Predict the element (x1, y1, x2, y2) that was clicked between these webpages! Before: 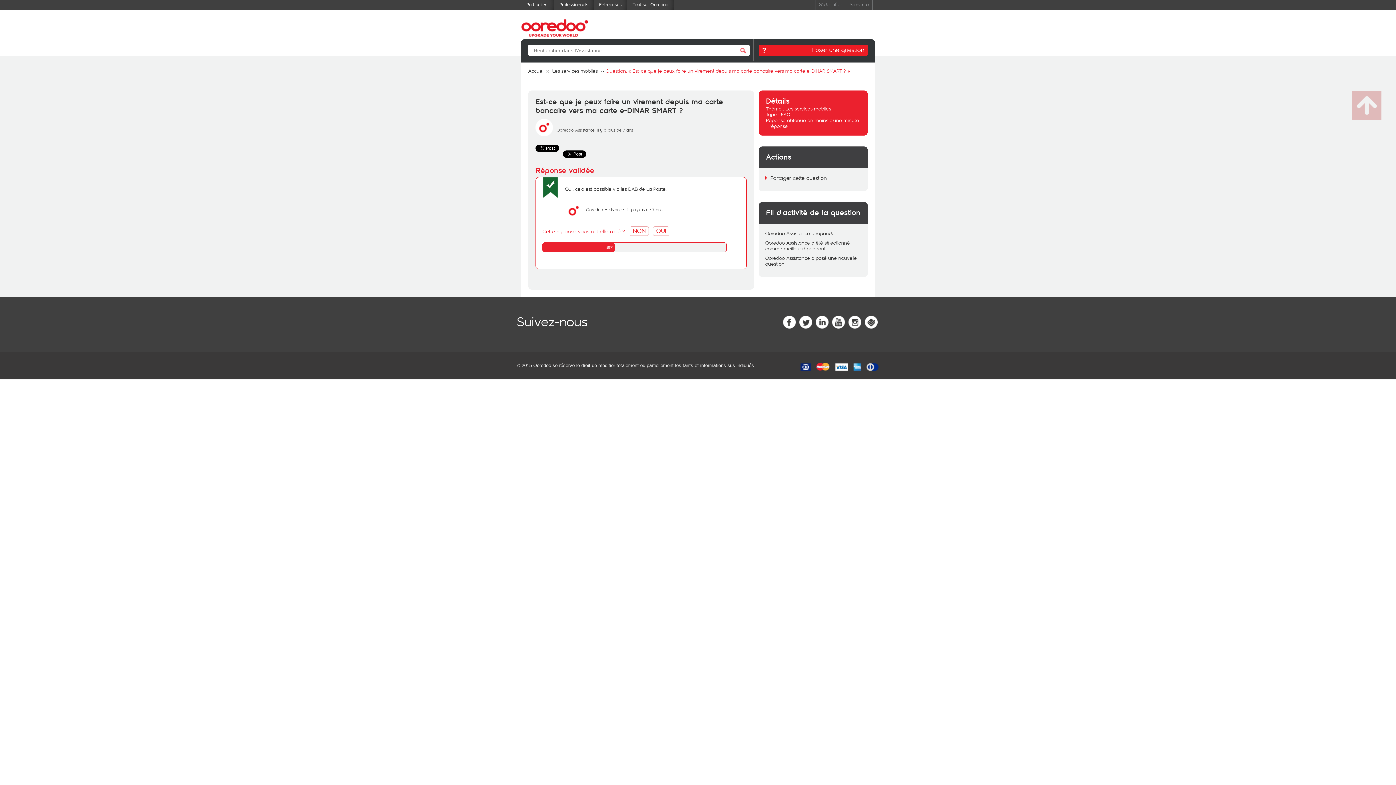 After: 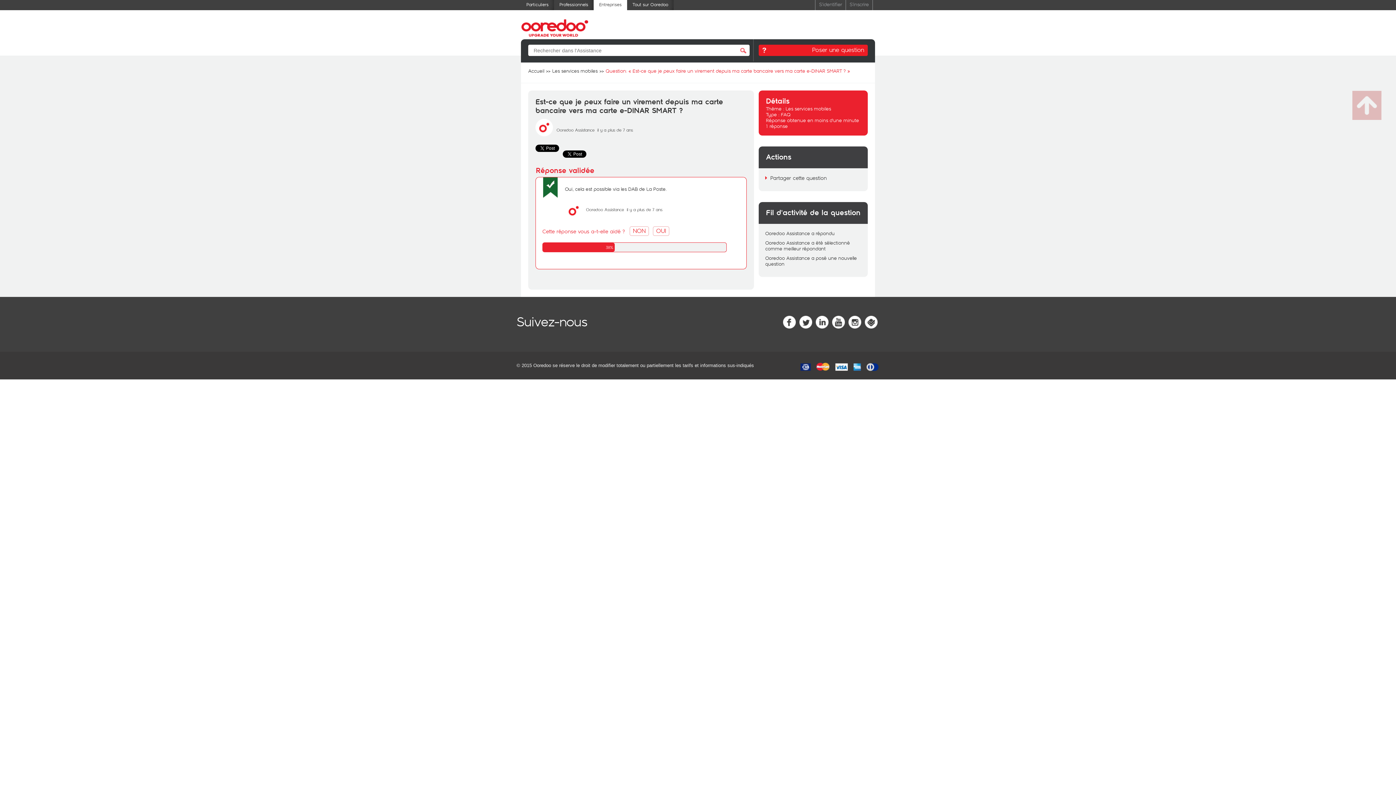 Action: bbox: (593, 0, 627, 10) label: Entreprises